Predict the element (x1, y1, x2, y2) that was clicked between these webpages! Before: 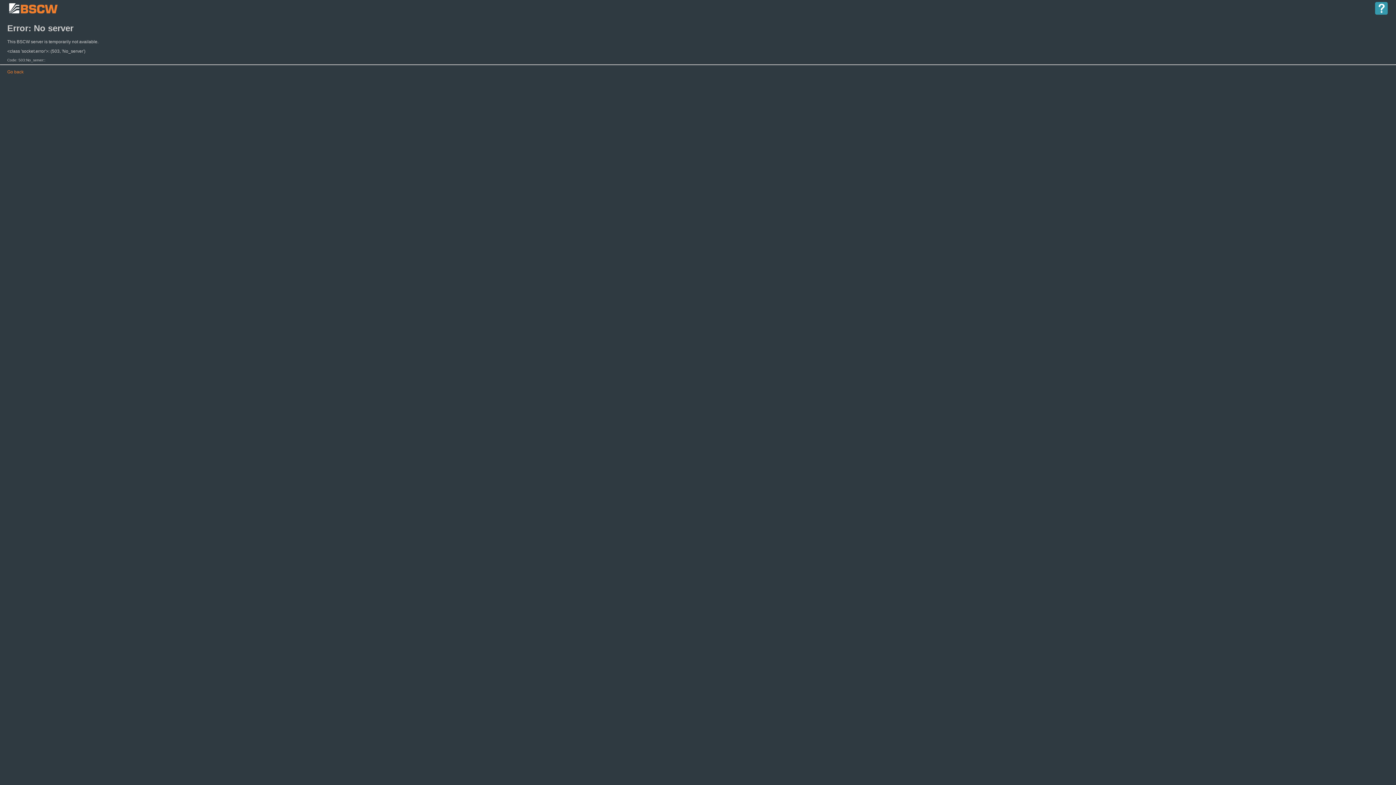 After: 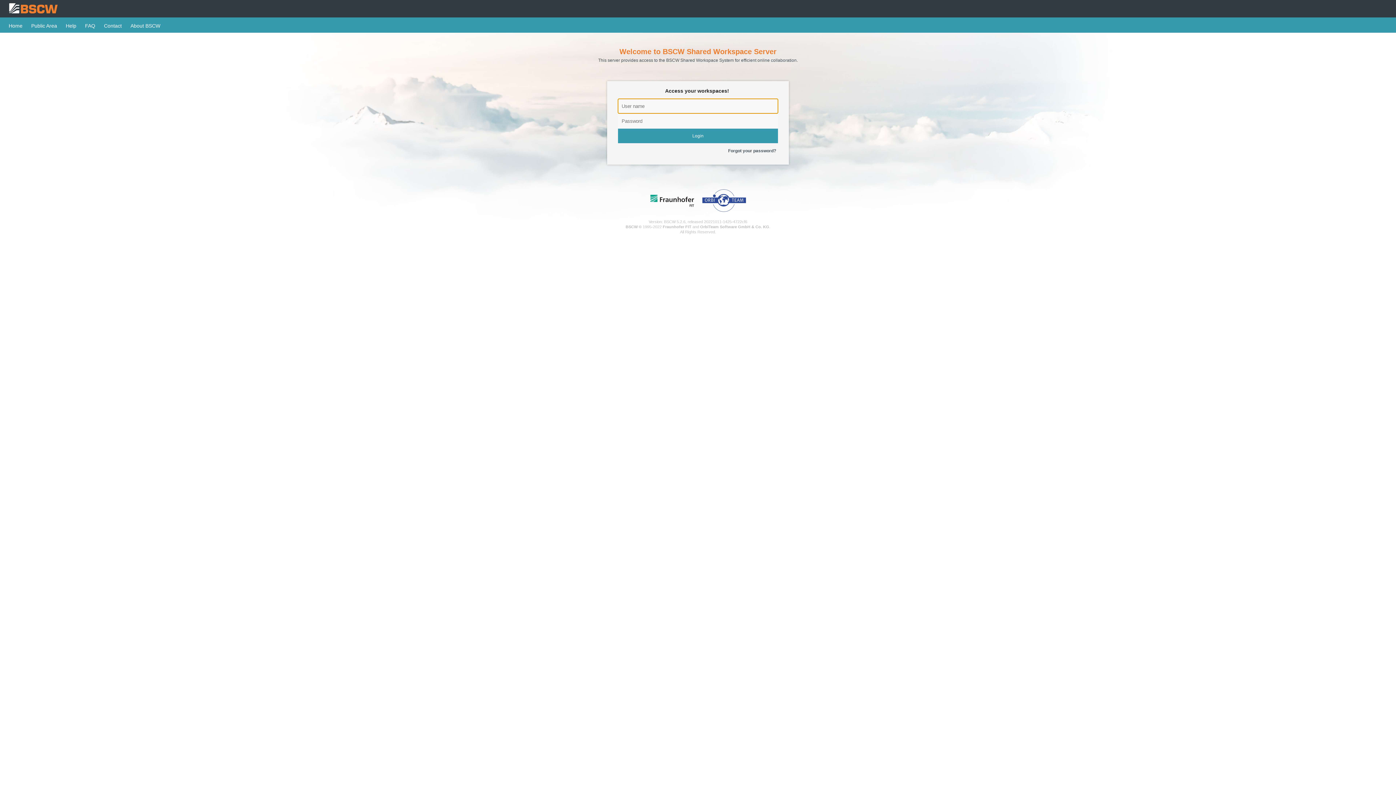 Action: bbox: (7, 69, 23, 74) label: Go back